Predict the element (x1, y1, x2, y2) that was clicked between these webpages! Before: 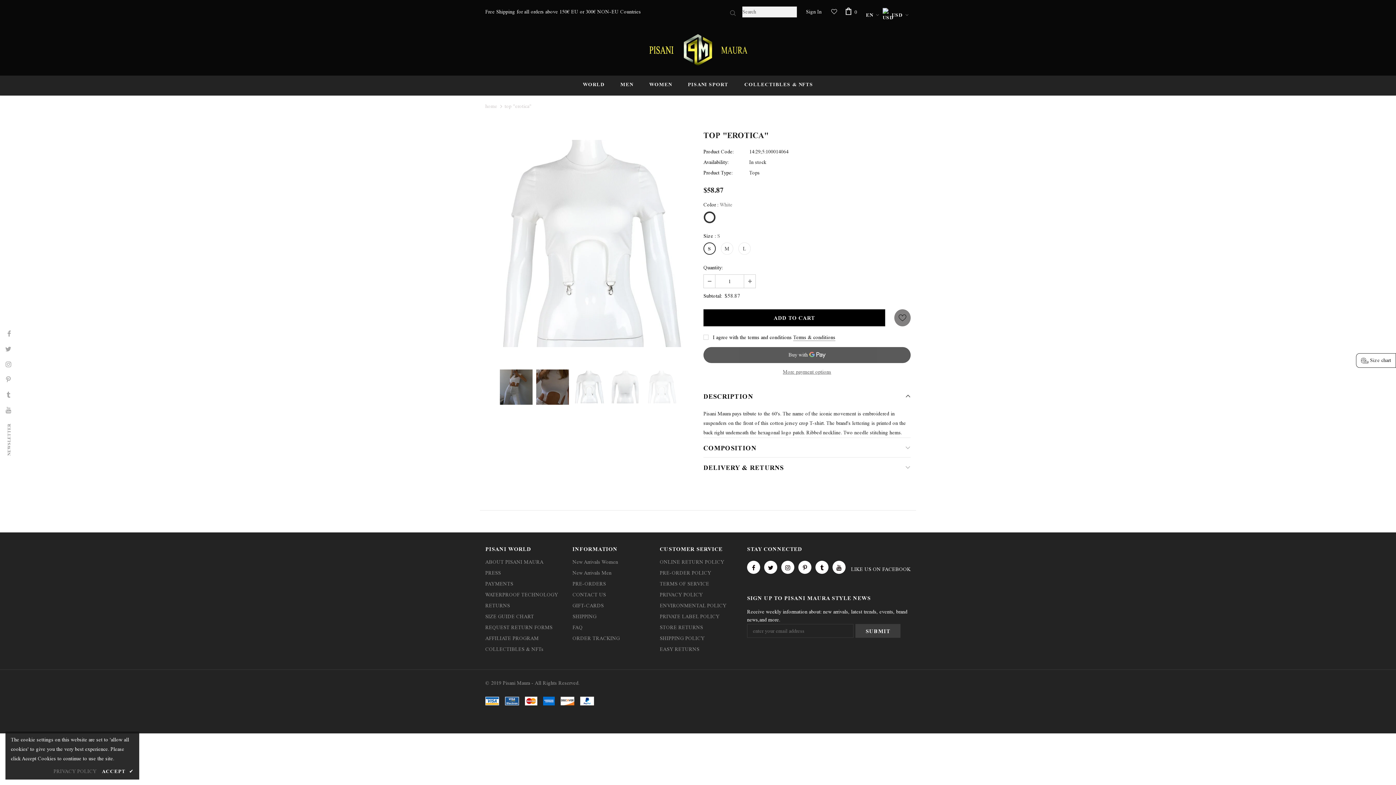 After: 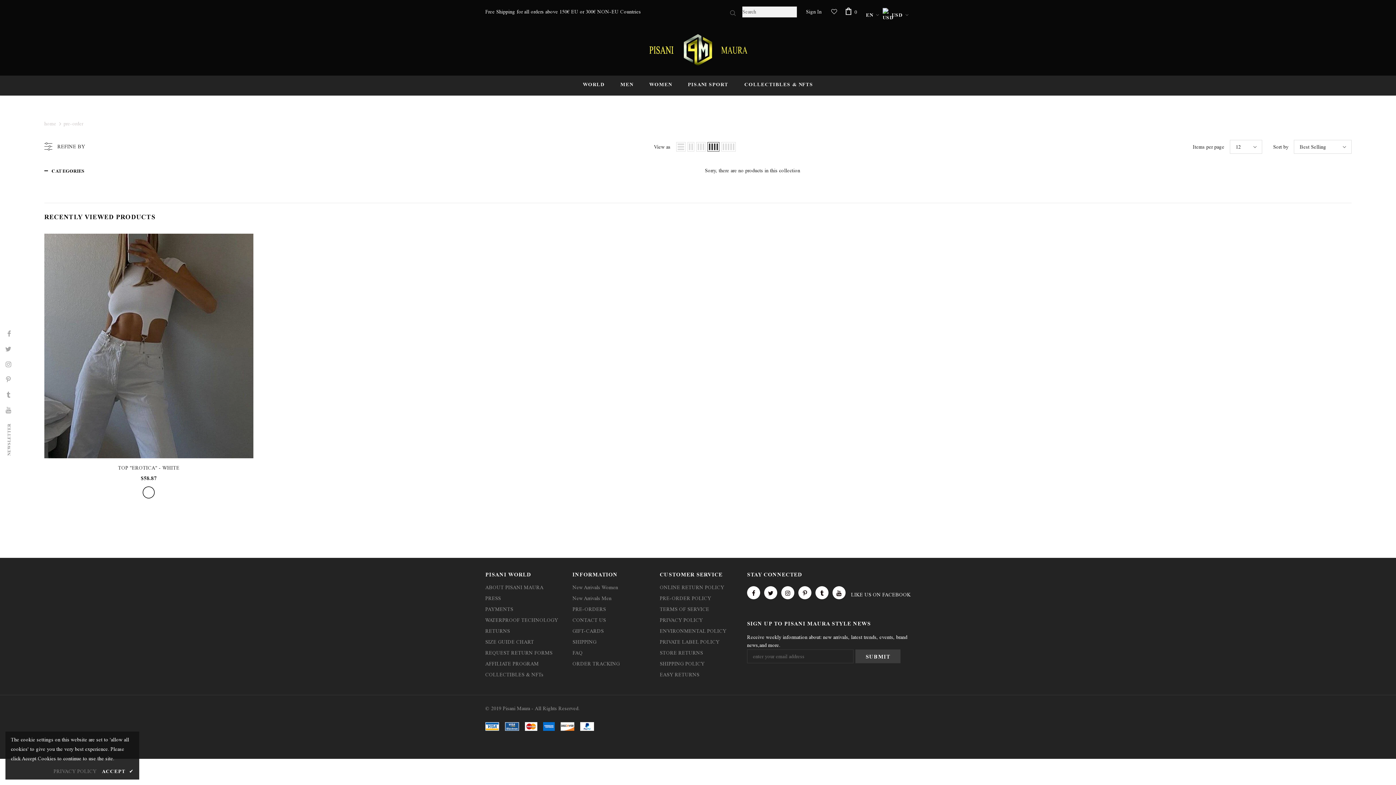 Action: bbox: (572, 578, 606, 589) label: PRE-ORDERS